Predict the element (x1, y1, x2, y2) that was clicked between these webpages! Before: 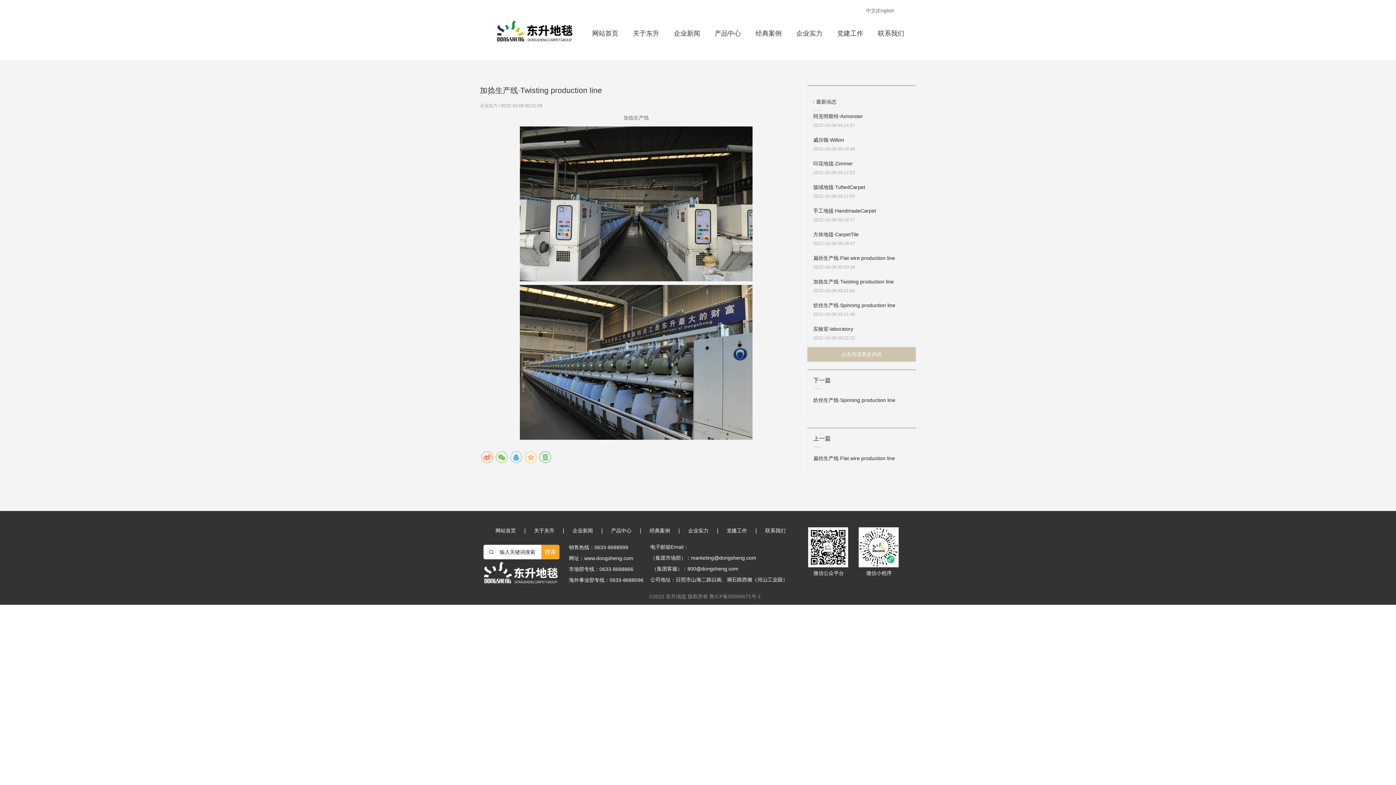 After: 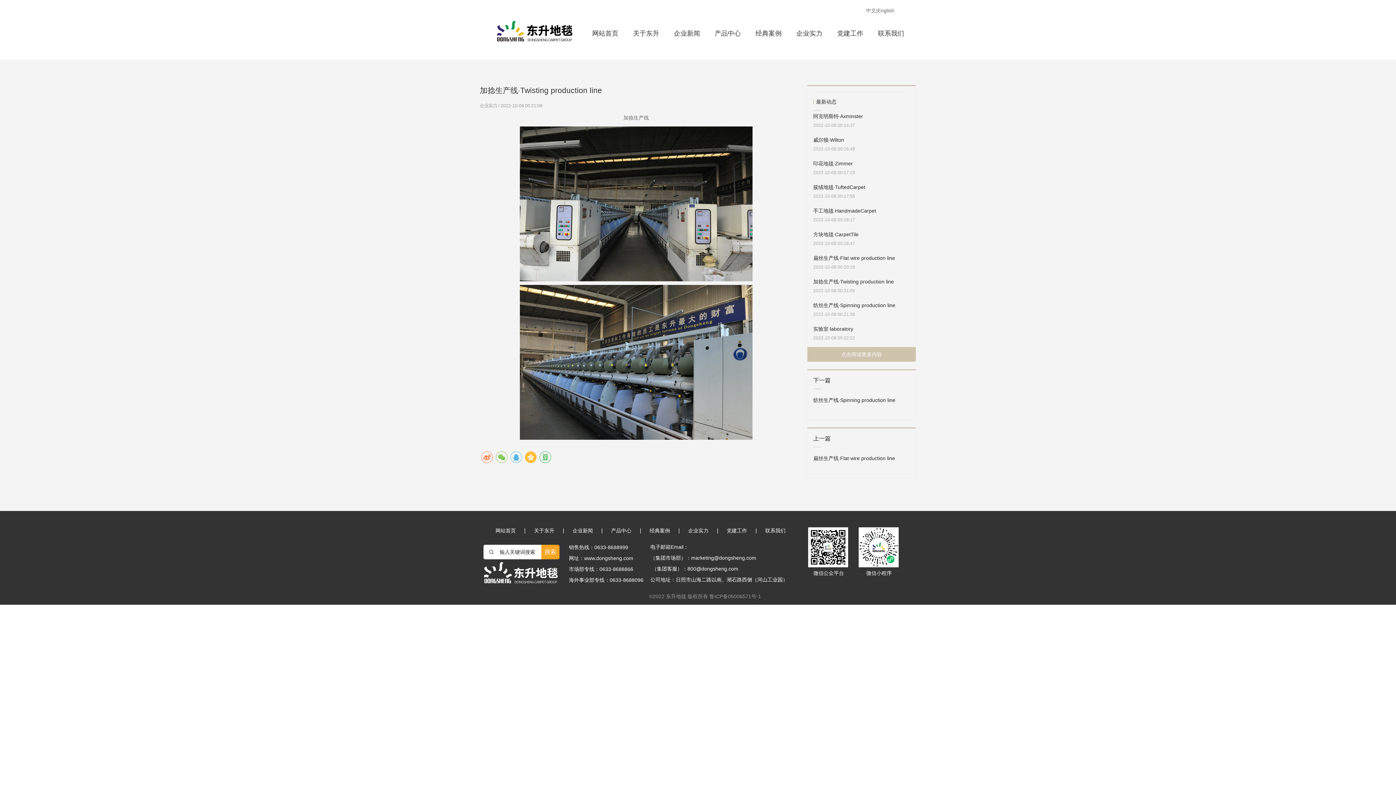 Action: bbox: (525, 451, 536, 463)